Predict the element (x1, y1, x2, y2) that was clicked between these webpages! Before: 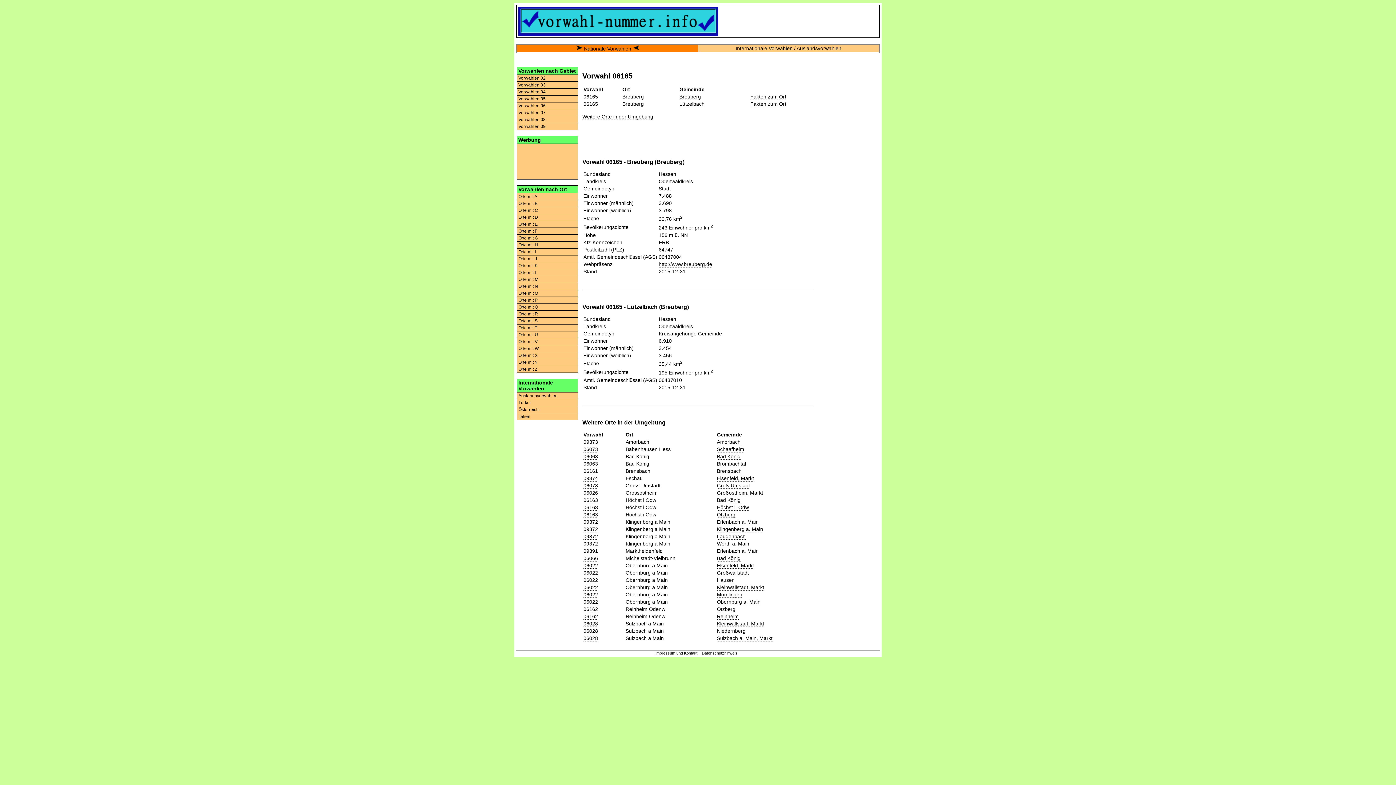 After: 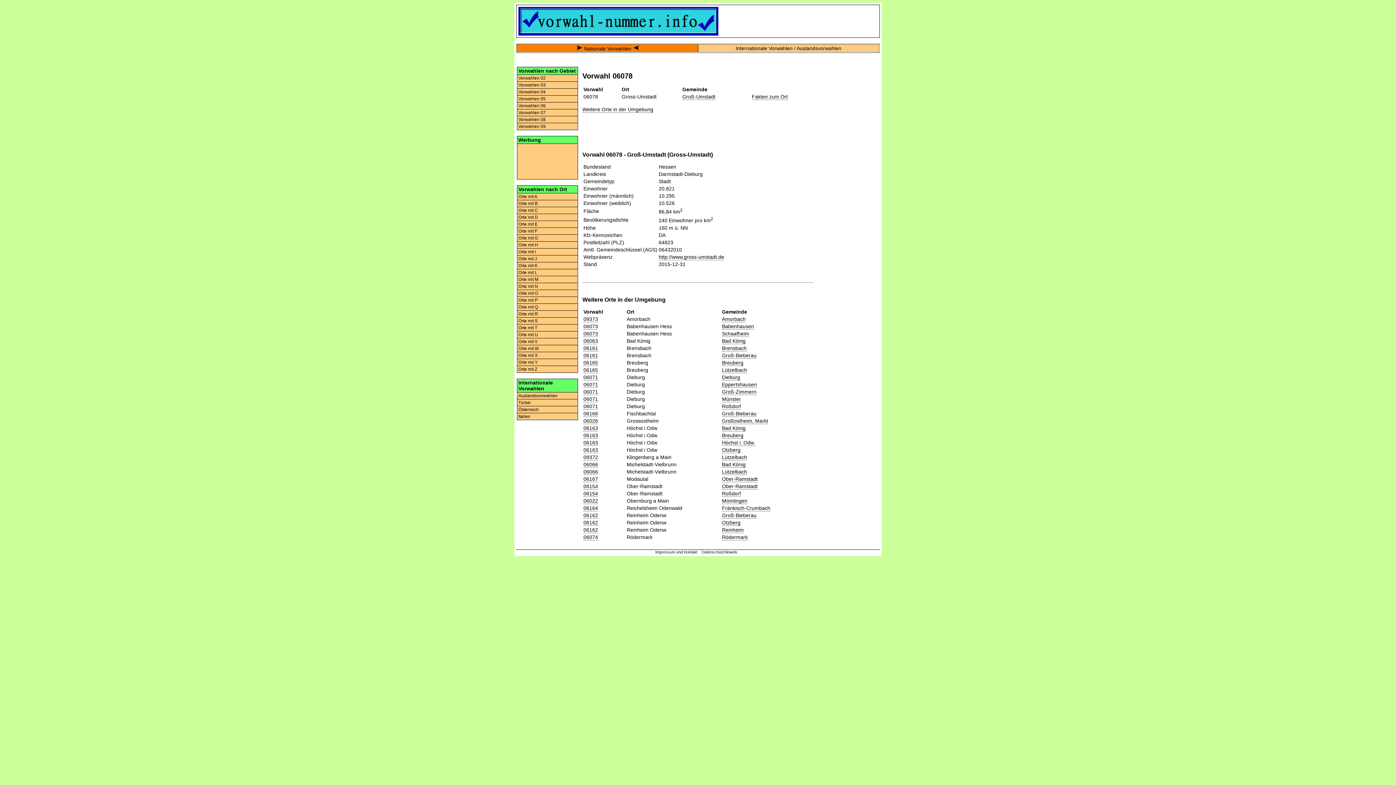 Action: bbox: (583, 483, 598, 489) label: 06078